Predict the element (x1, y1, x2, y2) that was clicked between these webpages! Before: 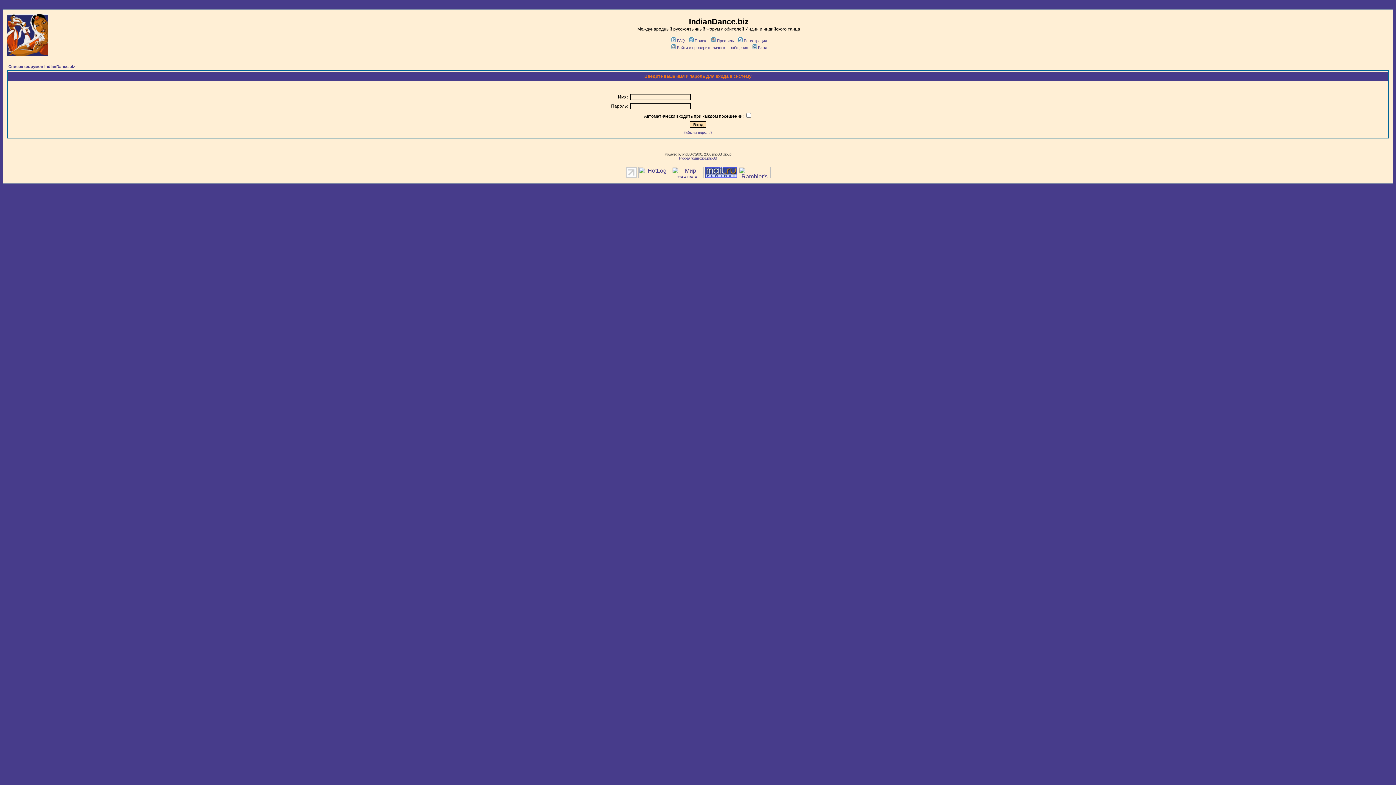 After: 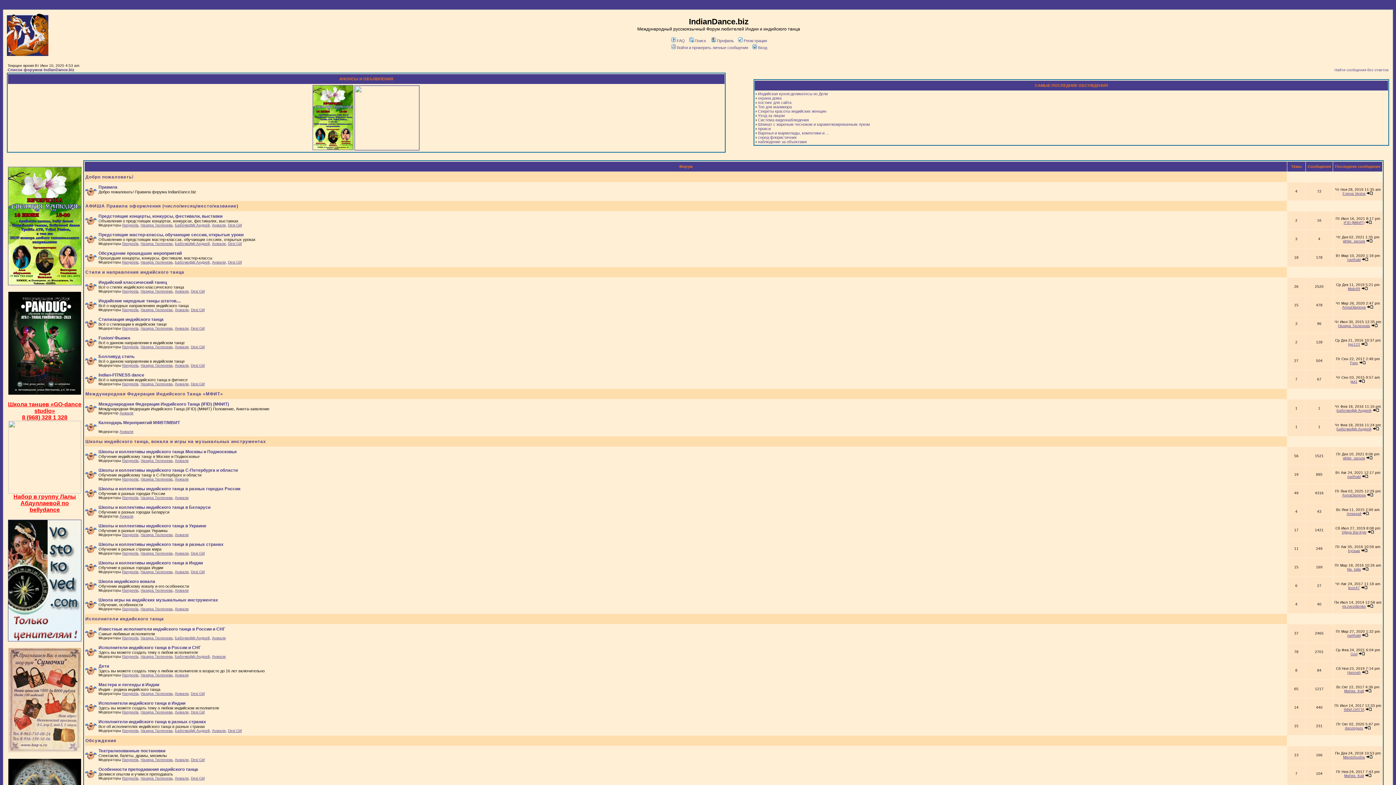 Action: bbox: (6, 51, 48, 57)